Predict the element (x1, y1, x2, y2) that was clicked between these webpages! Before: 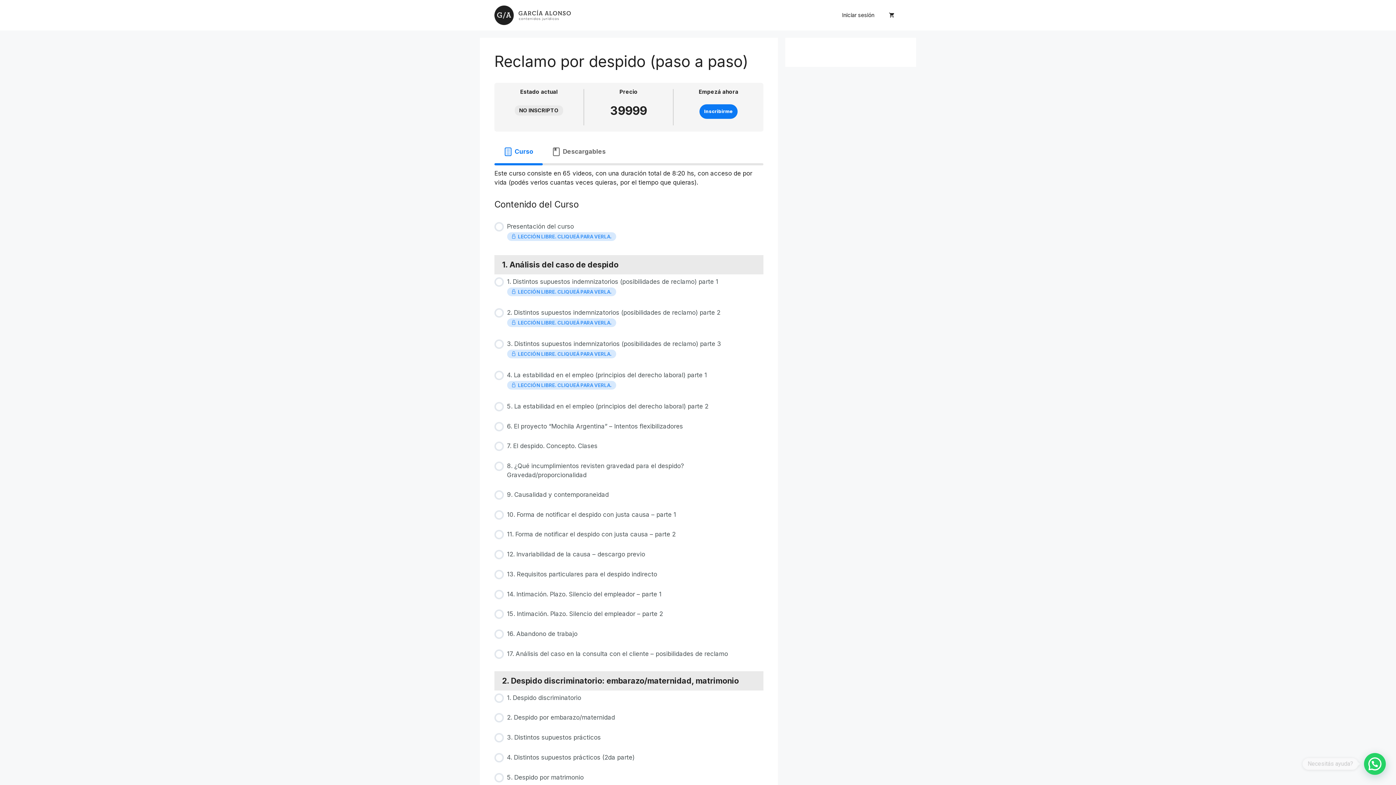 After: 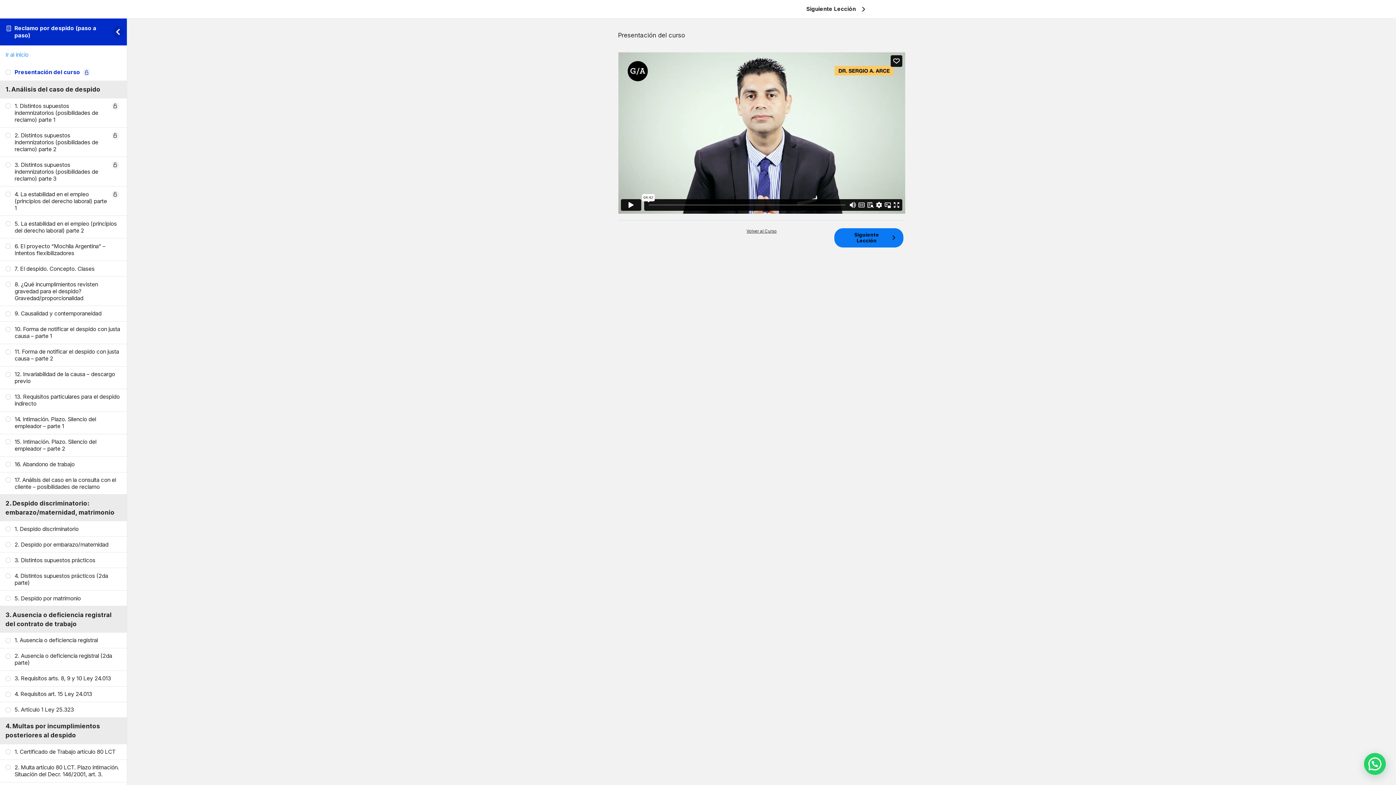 Action: bbox: (494, 219, 763, 245) label: Presentación del curso
 LECCIÓN LIBRE. CLIQUEÁ PARA VERLA.